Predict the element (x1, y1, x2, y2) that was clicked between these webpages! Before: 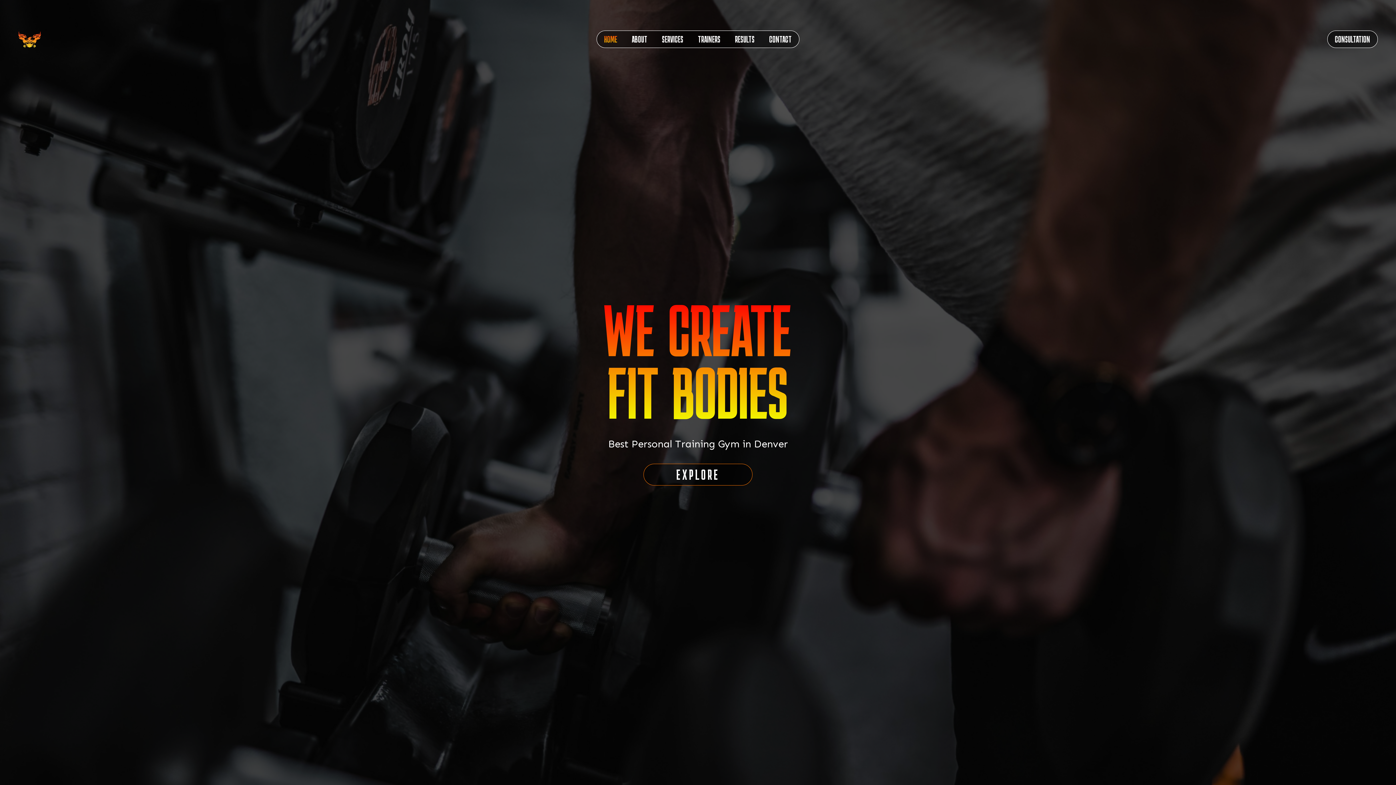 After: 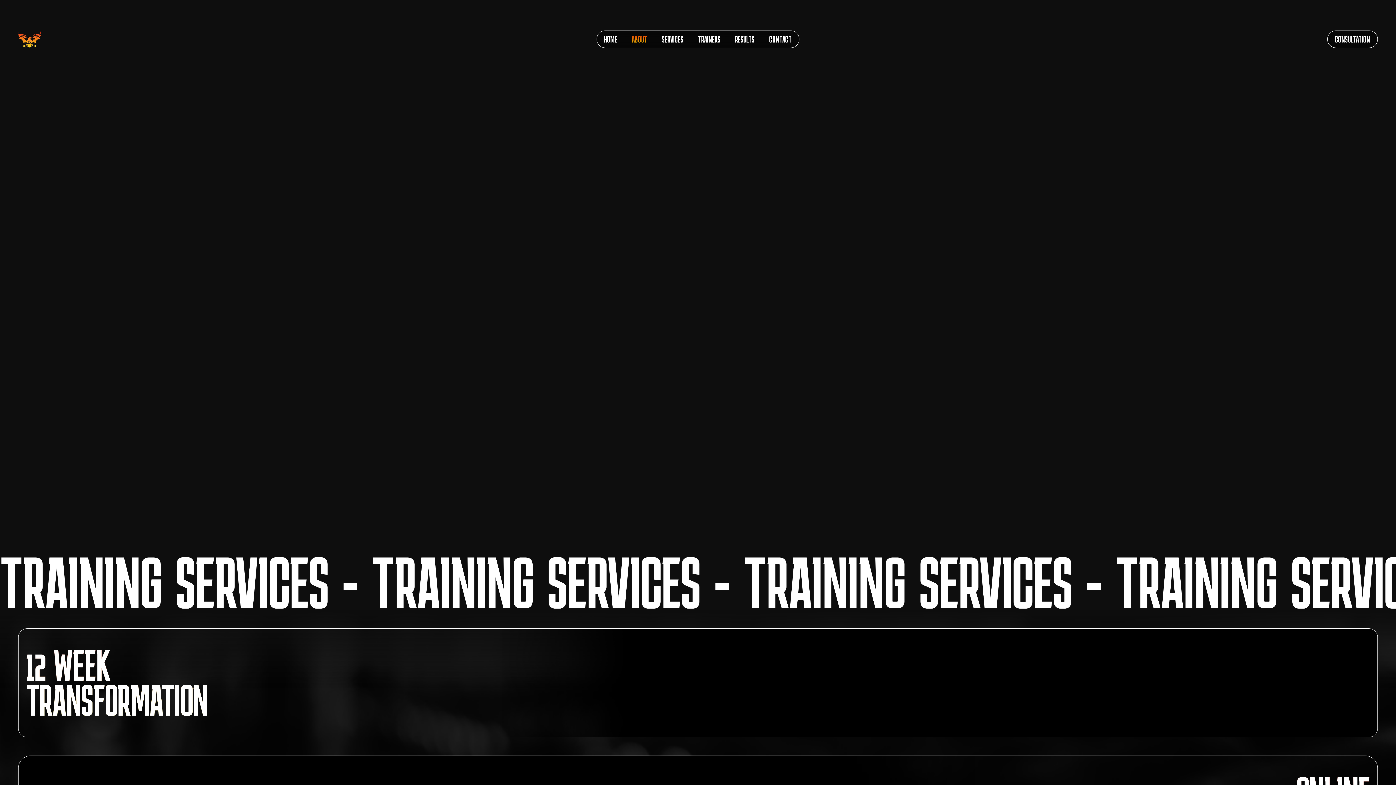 Action: label: EXPLOR
E bbox: (643, 464, 752, 485)